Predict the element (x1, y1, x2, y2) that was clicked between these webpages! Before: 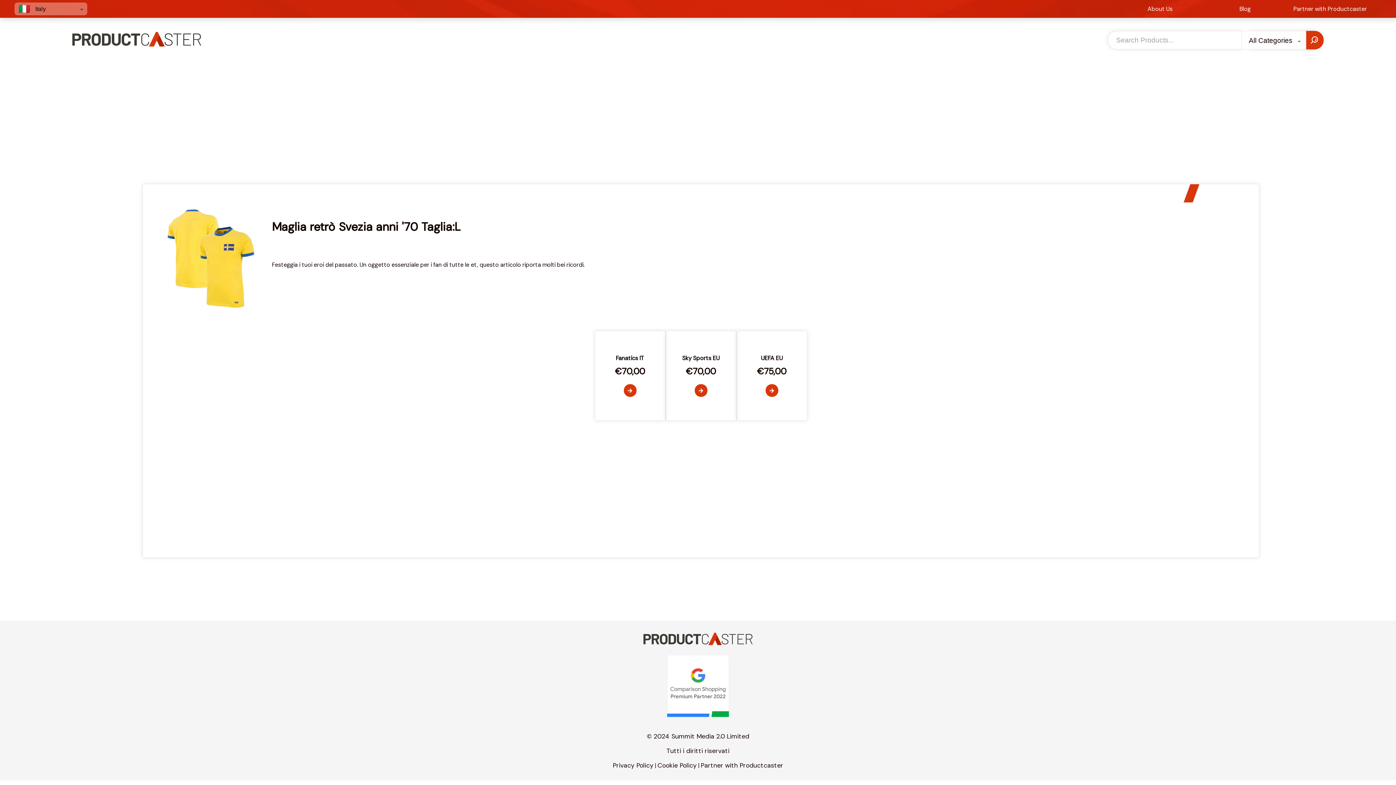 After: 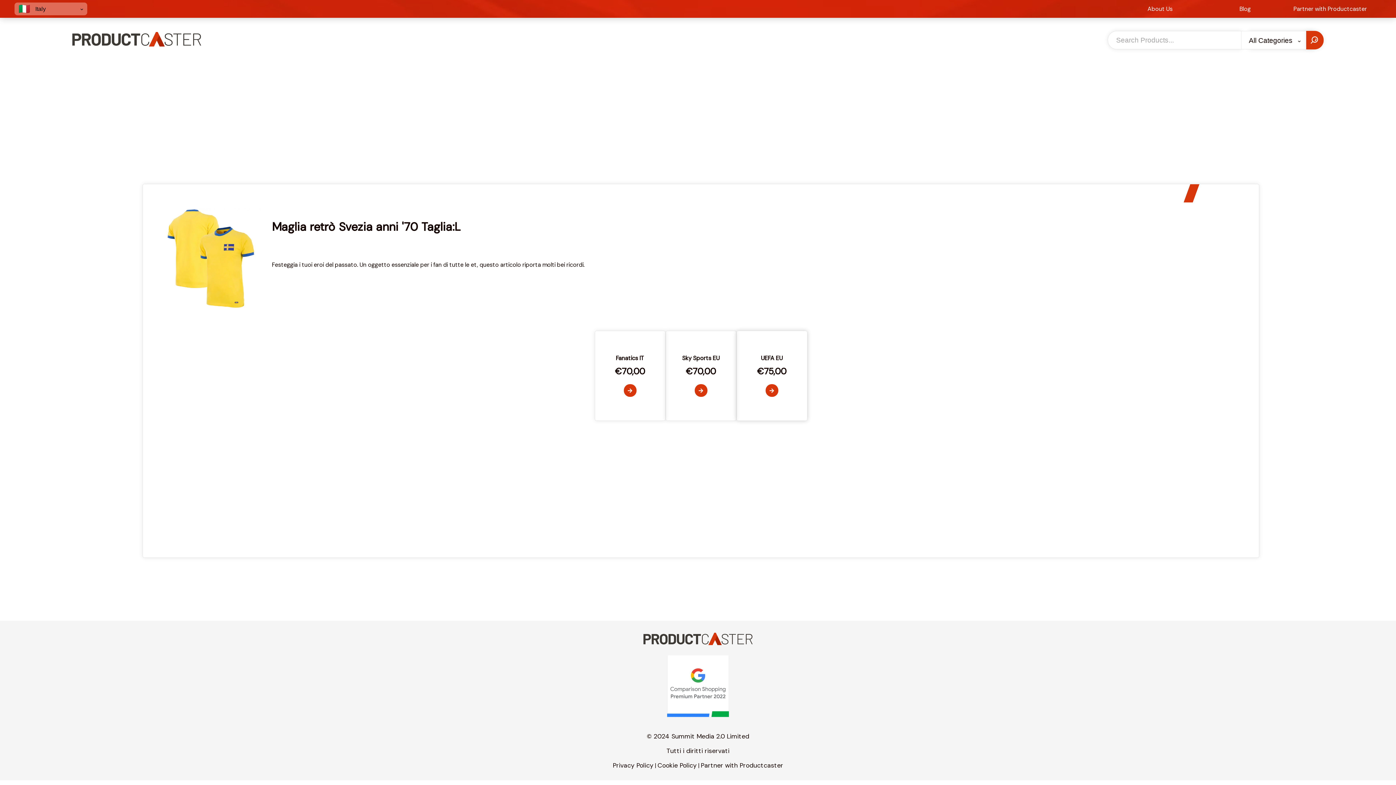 Action: label: UEFA EU
€75,00 bbox: (736, 330, 807, 421)